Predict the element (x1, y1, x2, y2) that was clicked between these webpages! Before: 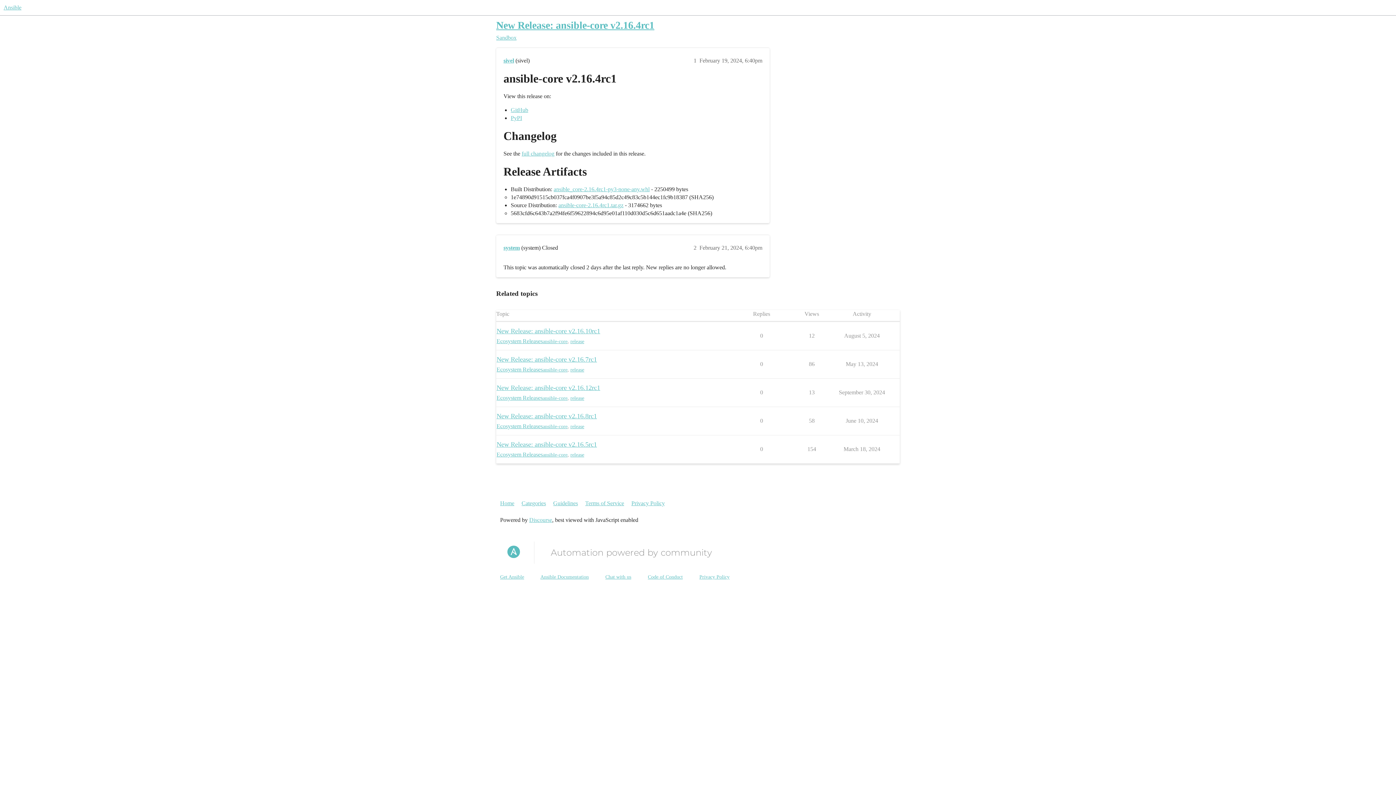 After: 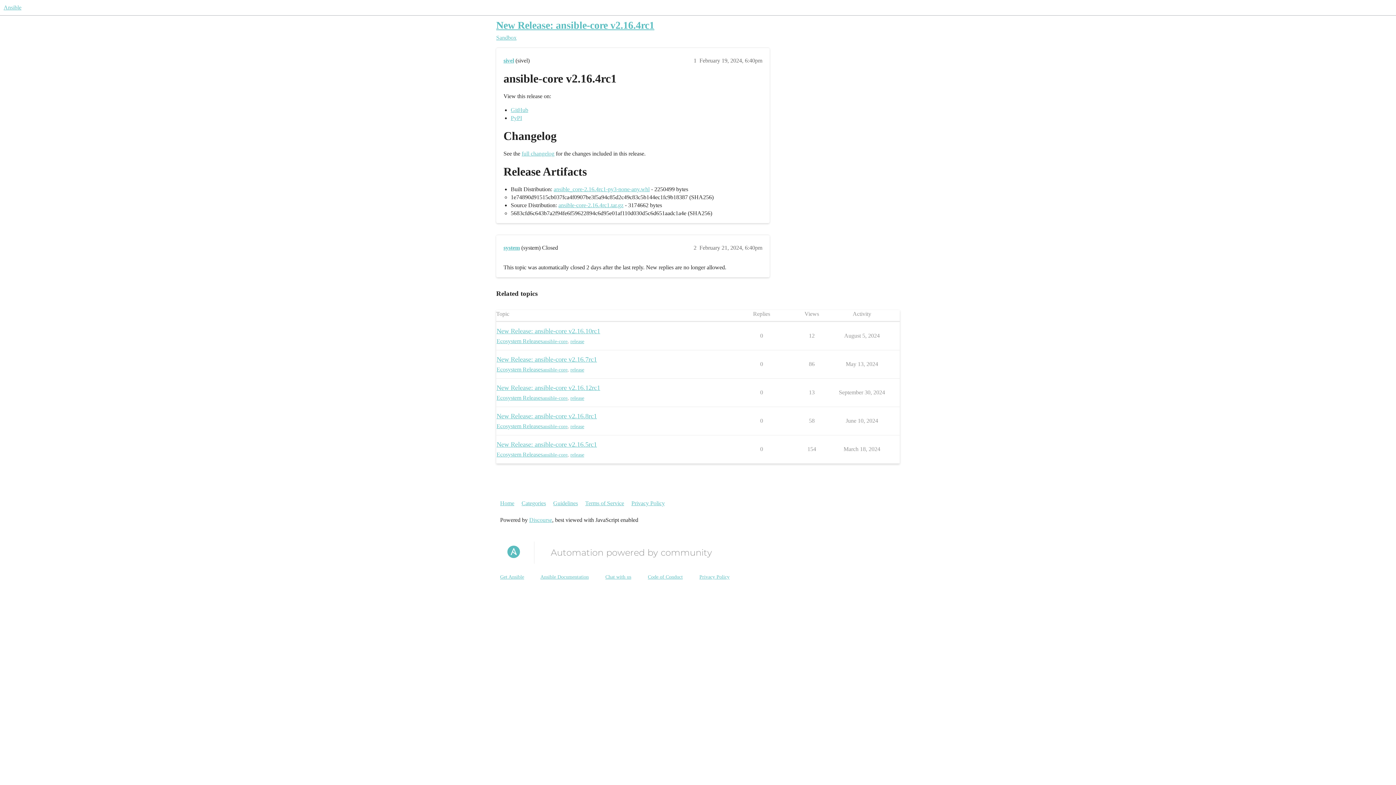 Action: label: Ansible Documentation bbox: (540, 574, 588, 580)